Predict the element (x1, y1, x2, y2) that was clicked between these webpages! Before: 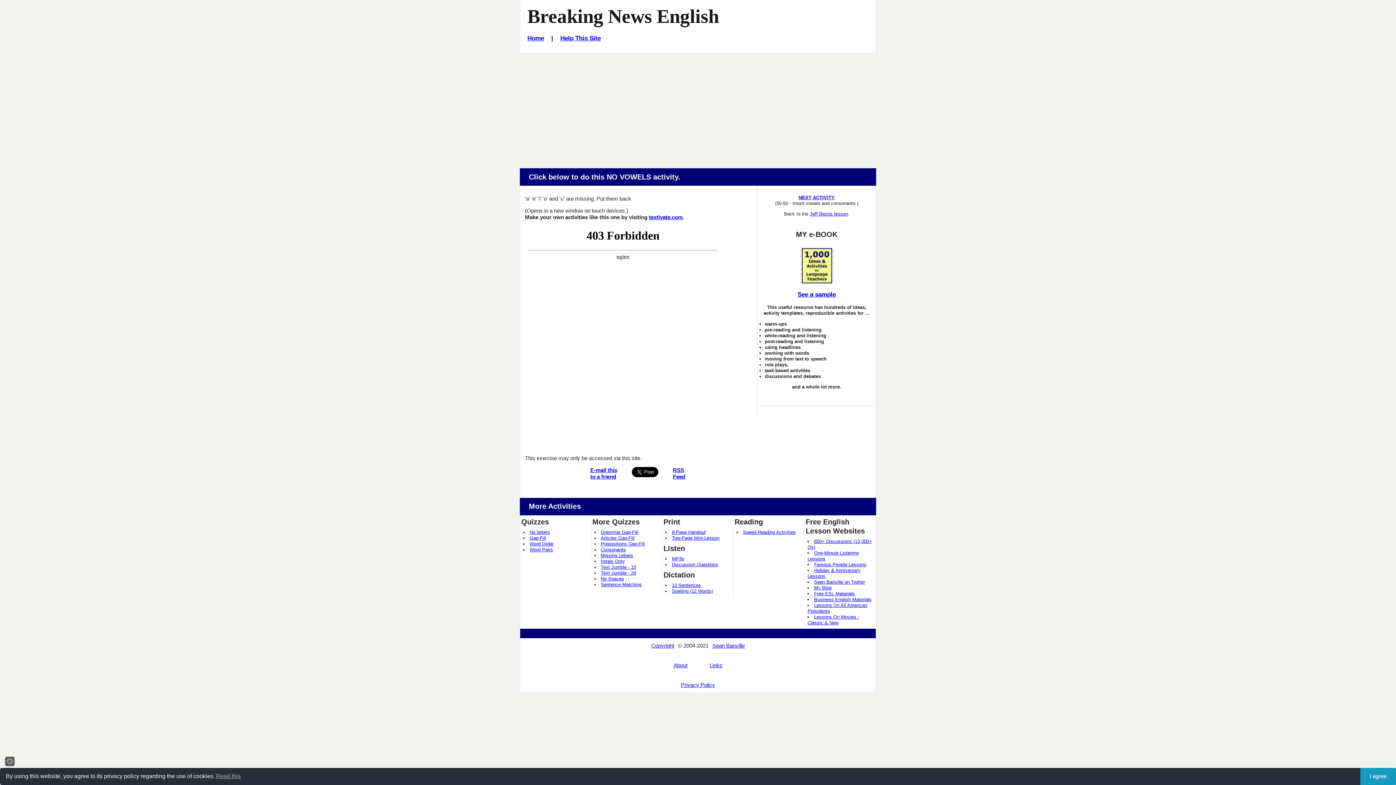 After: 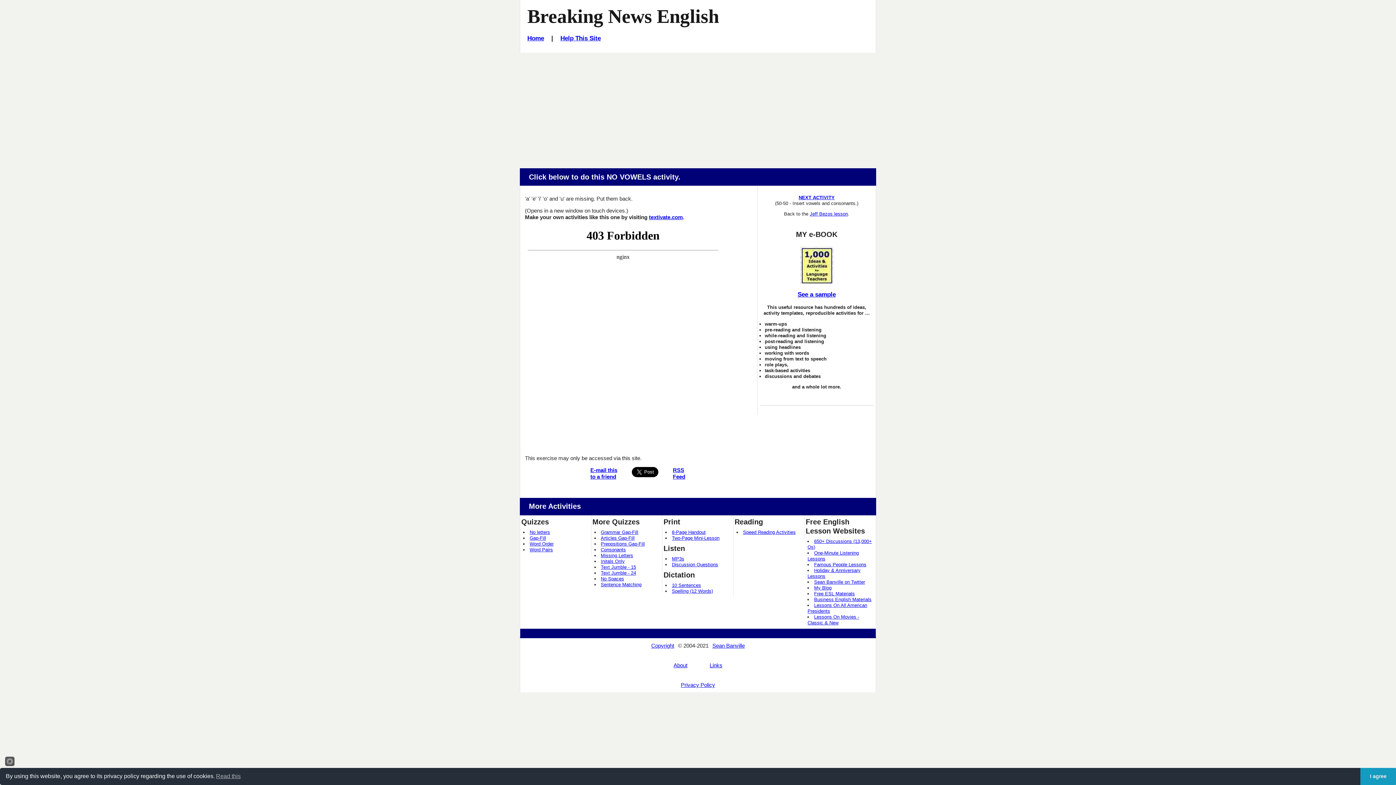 Action: bbox: (760, 246, 873, 284)